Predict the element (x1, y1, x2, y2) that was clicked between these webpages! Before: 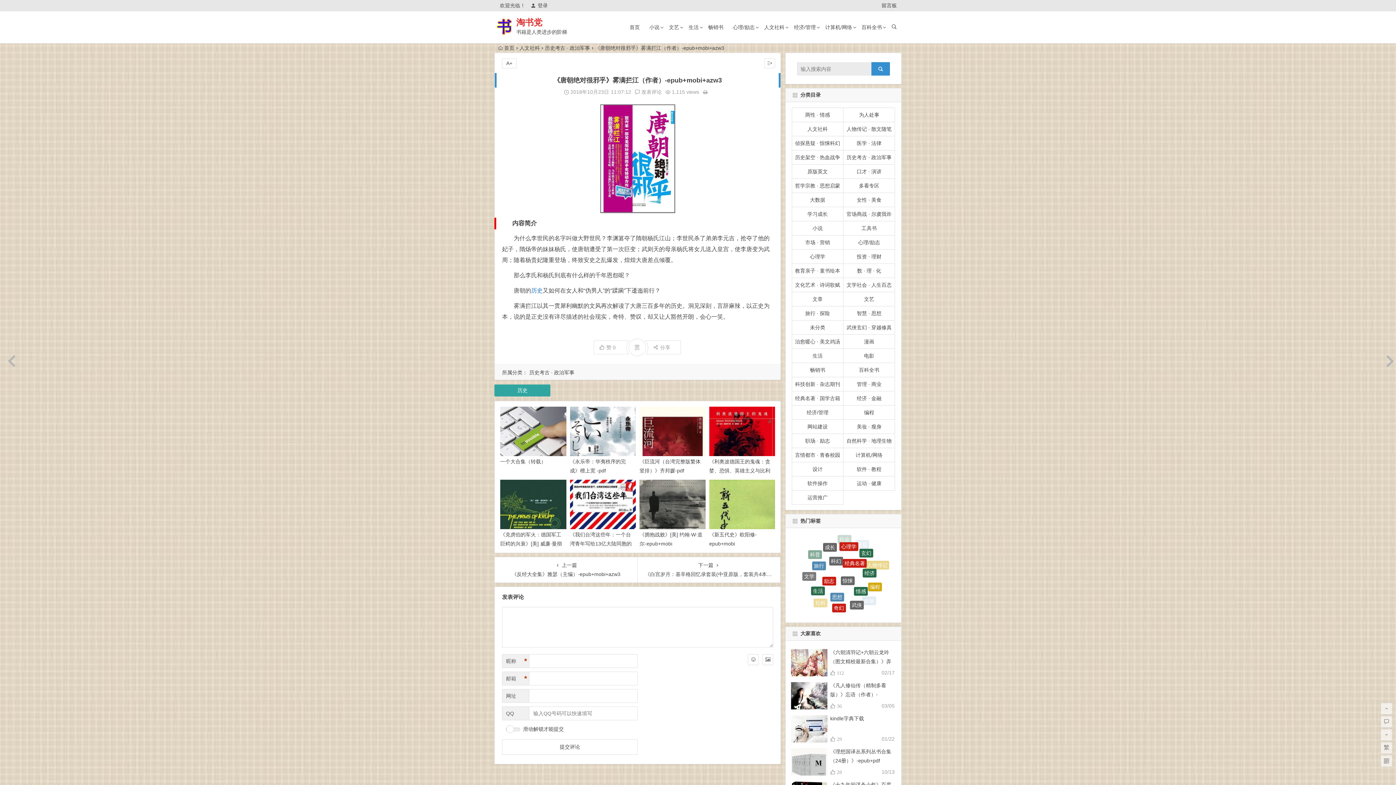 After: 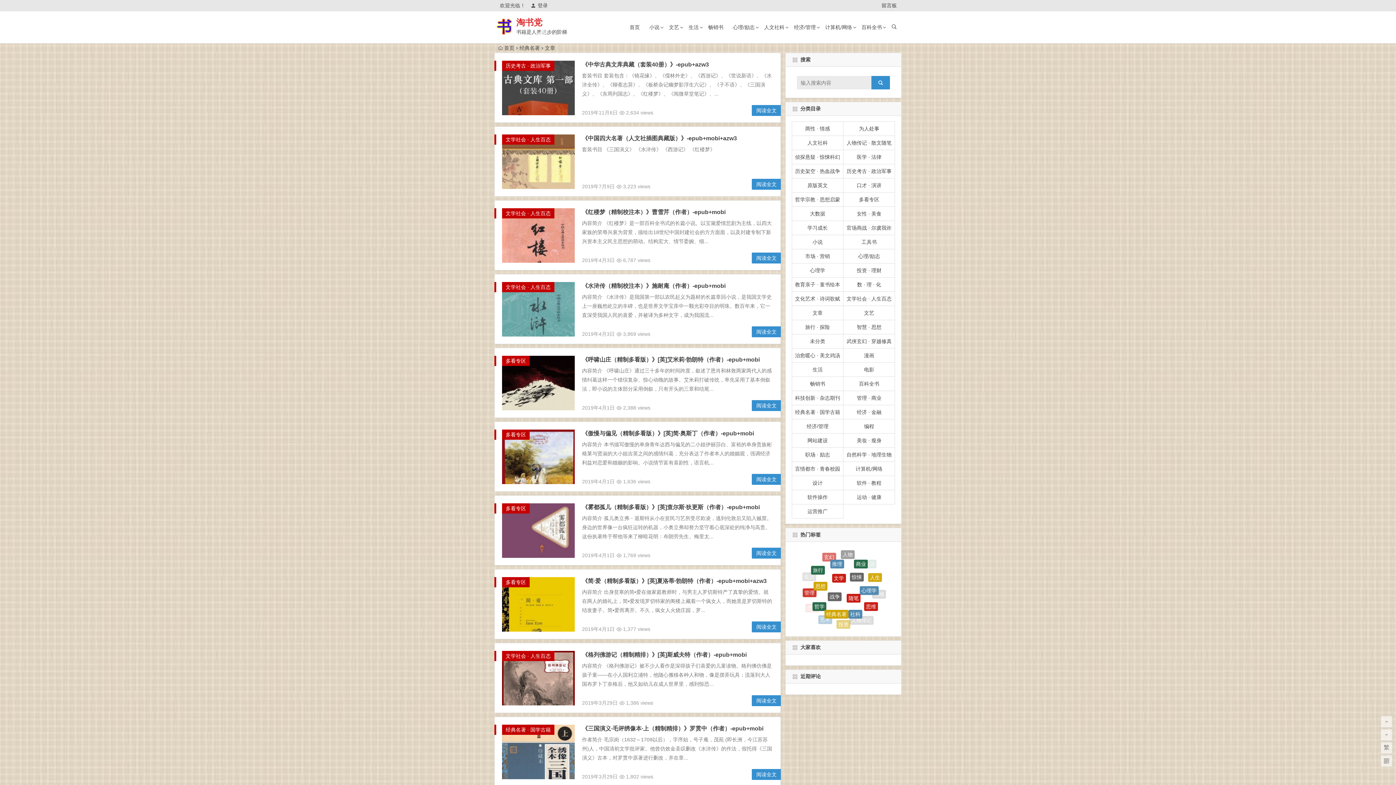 Action: label: 经典名著 bbox: (843, 603, 867, 612)